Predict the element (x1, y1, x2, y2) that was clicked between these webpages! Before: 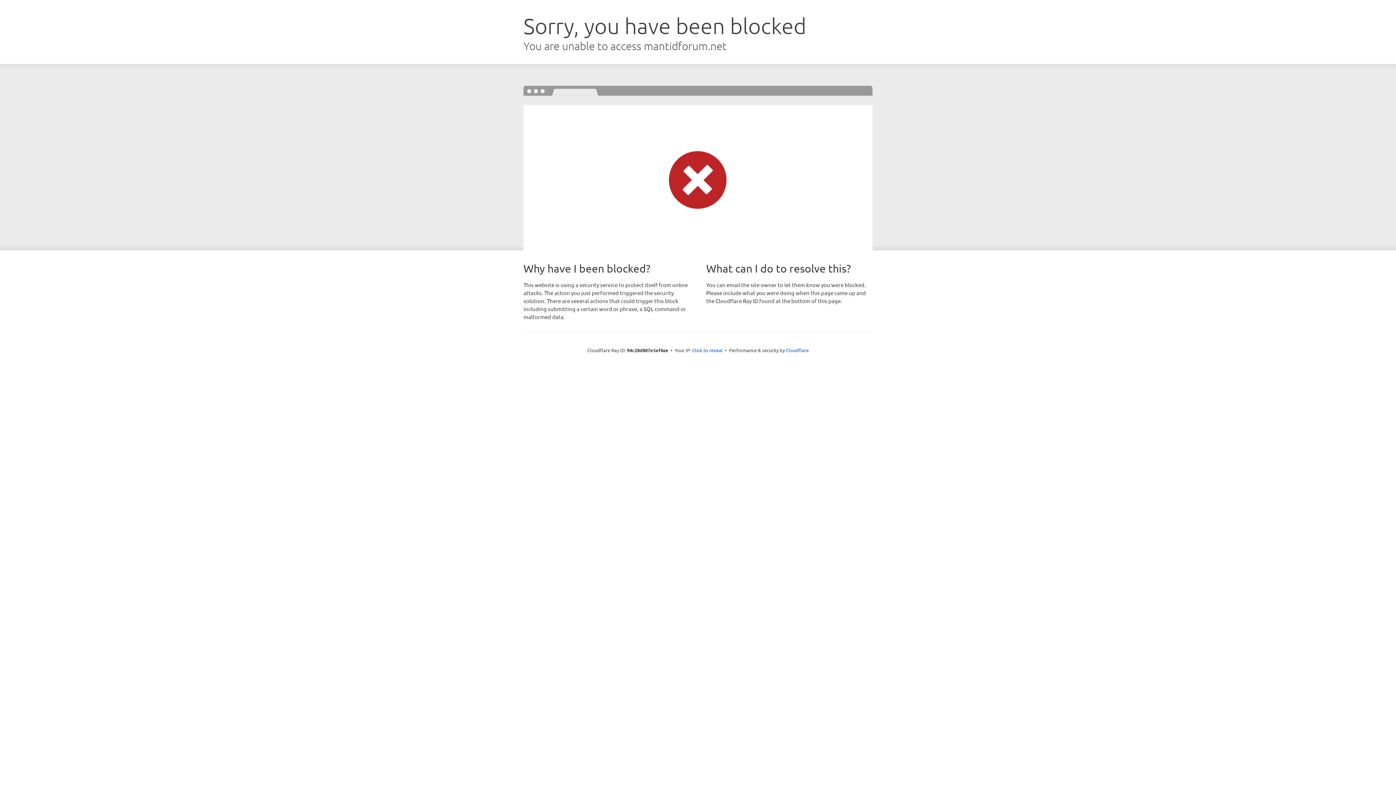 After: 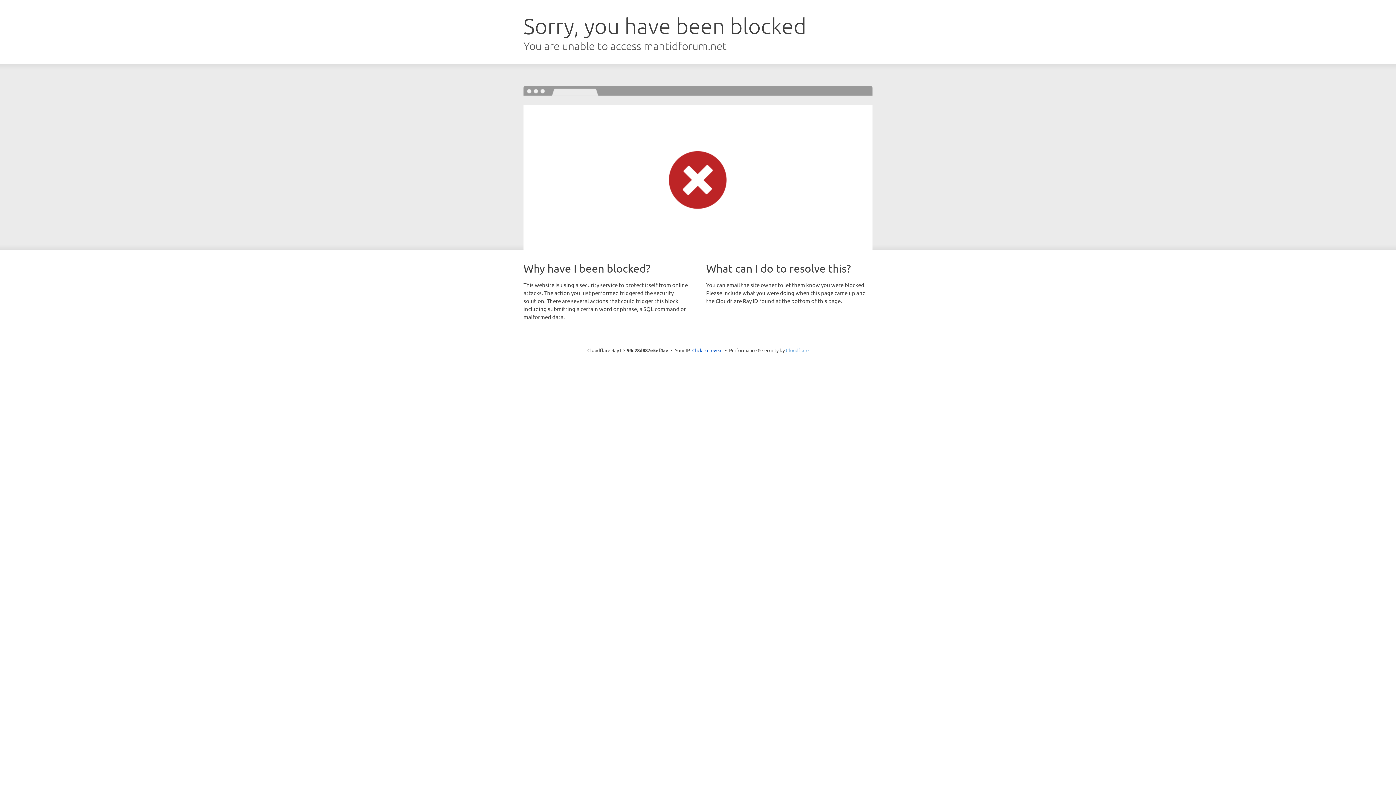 Action: label: Cloudflare bbox: (786, 347, 808, 353)